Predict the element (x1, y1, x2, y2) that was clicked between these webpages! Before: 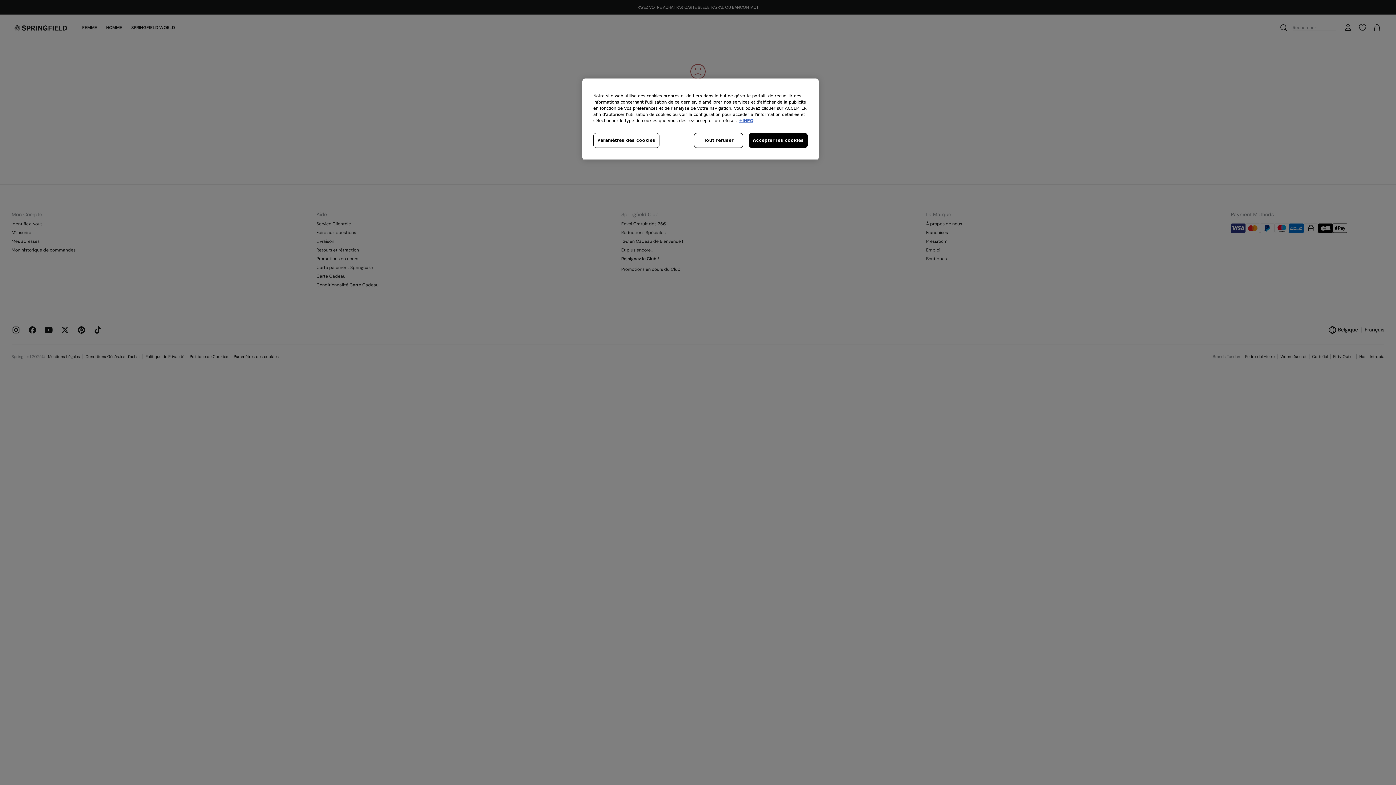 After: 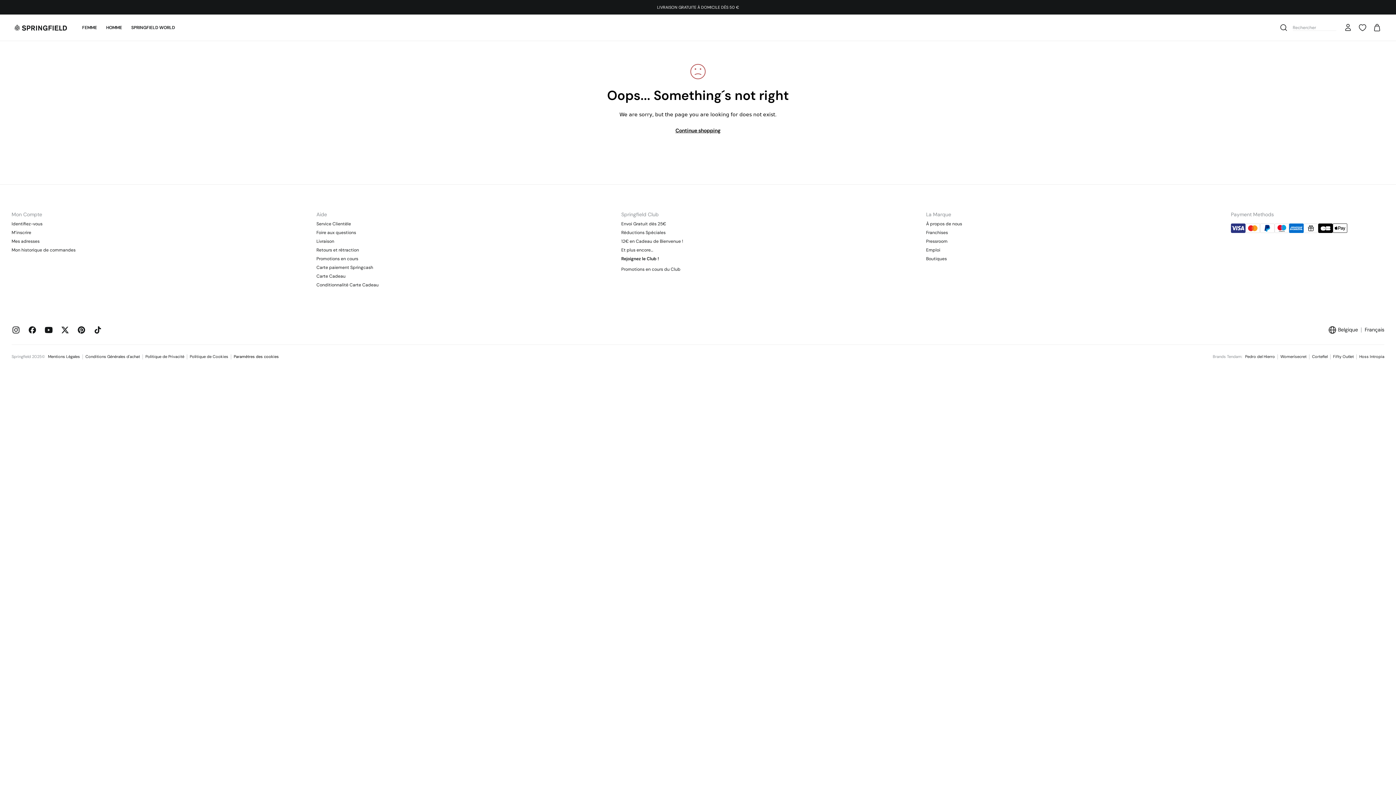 Action: bbox: (748, 133, 808, 148) label: Accepter les cookies